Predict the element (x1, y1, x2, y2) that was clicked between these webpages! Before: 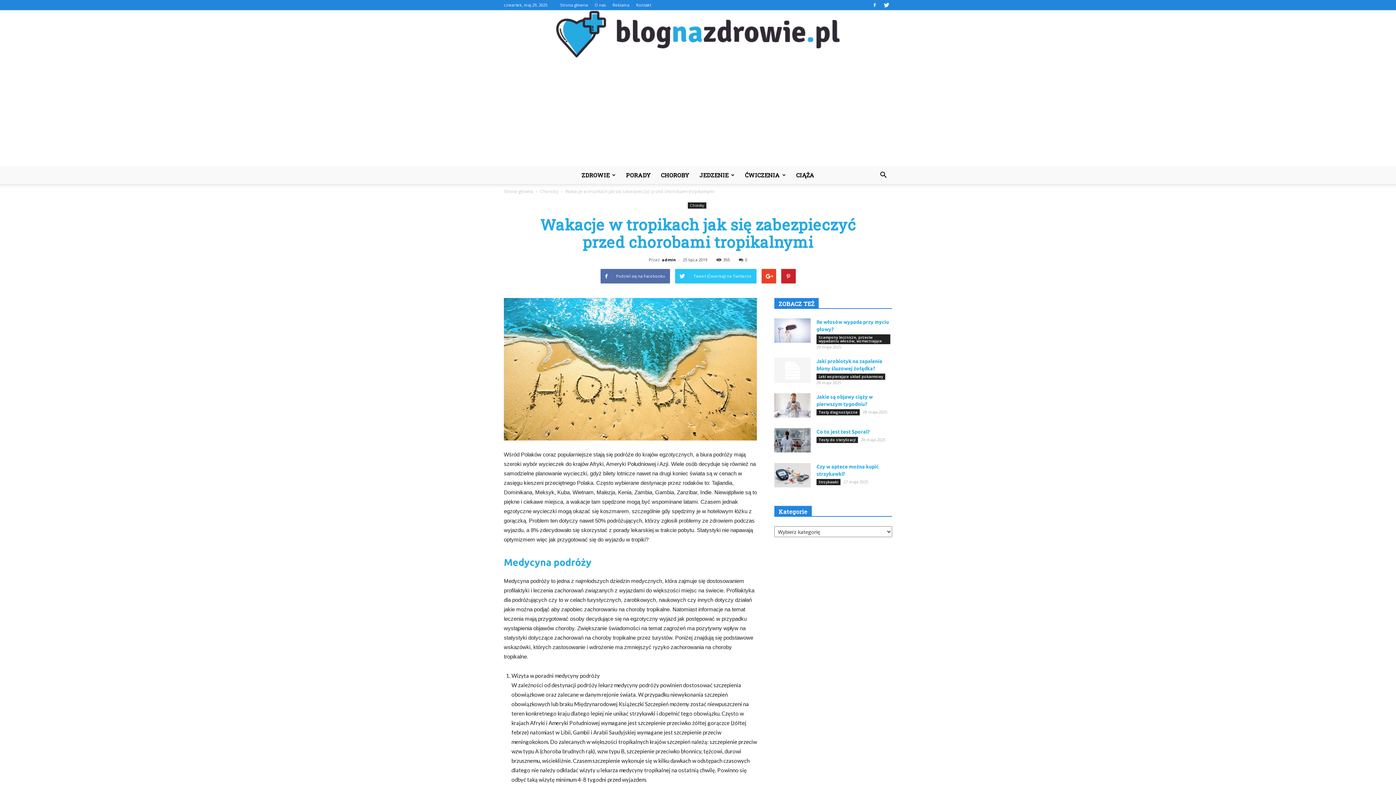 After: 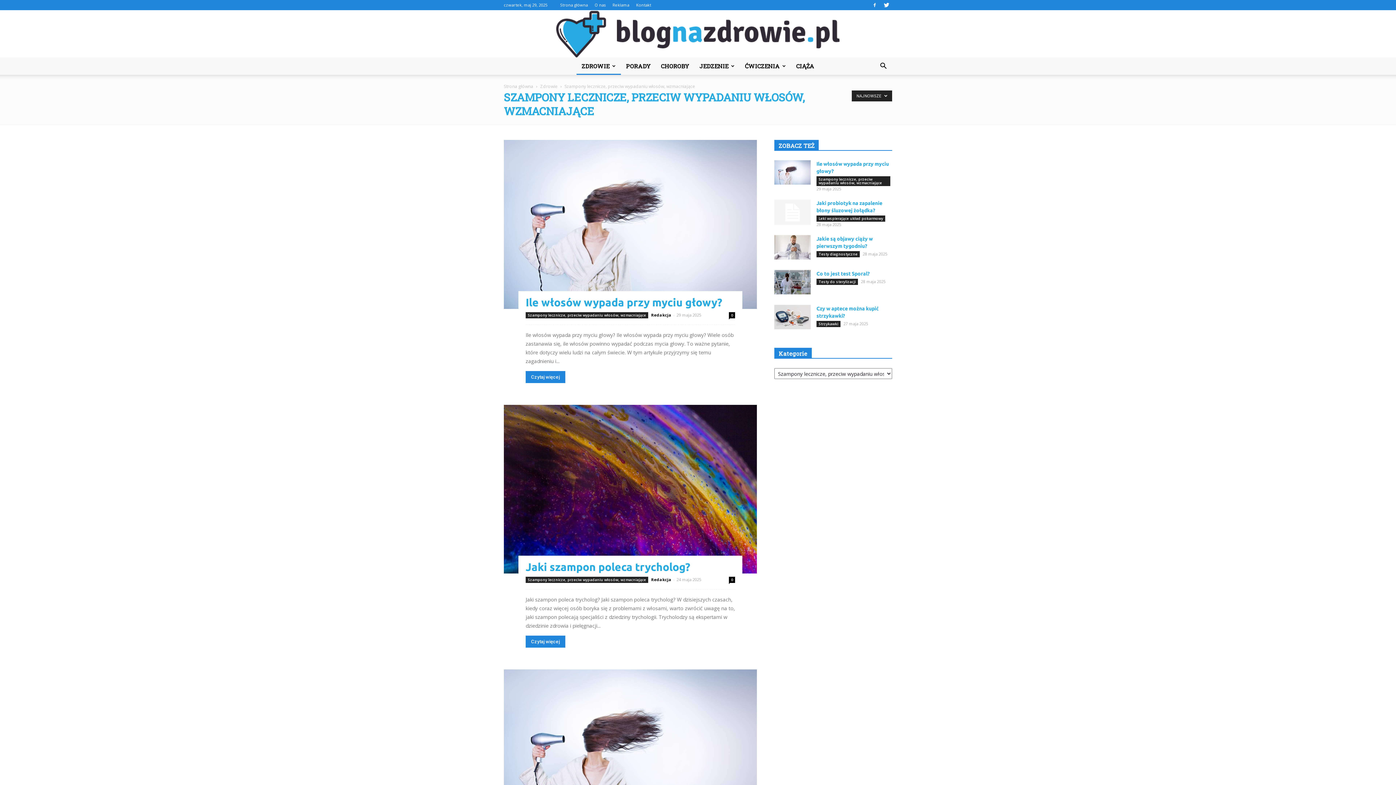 Action: bbox: (816, 334, 890, 344) label: Szampony lecznicze, przeciw wypadaniu włosów, wzmacniające